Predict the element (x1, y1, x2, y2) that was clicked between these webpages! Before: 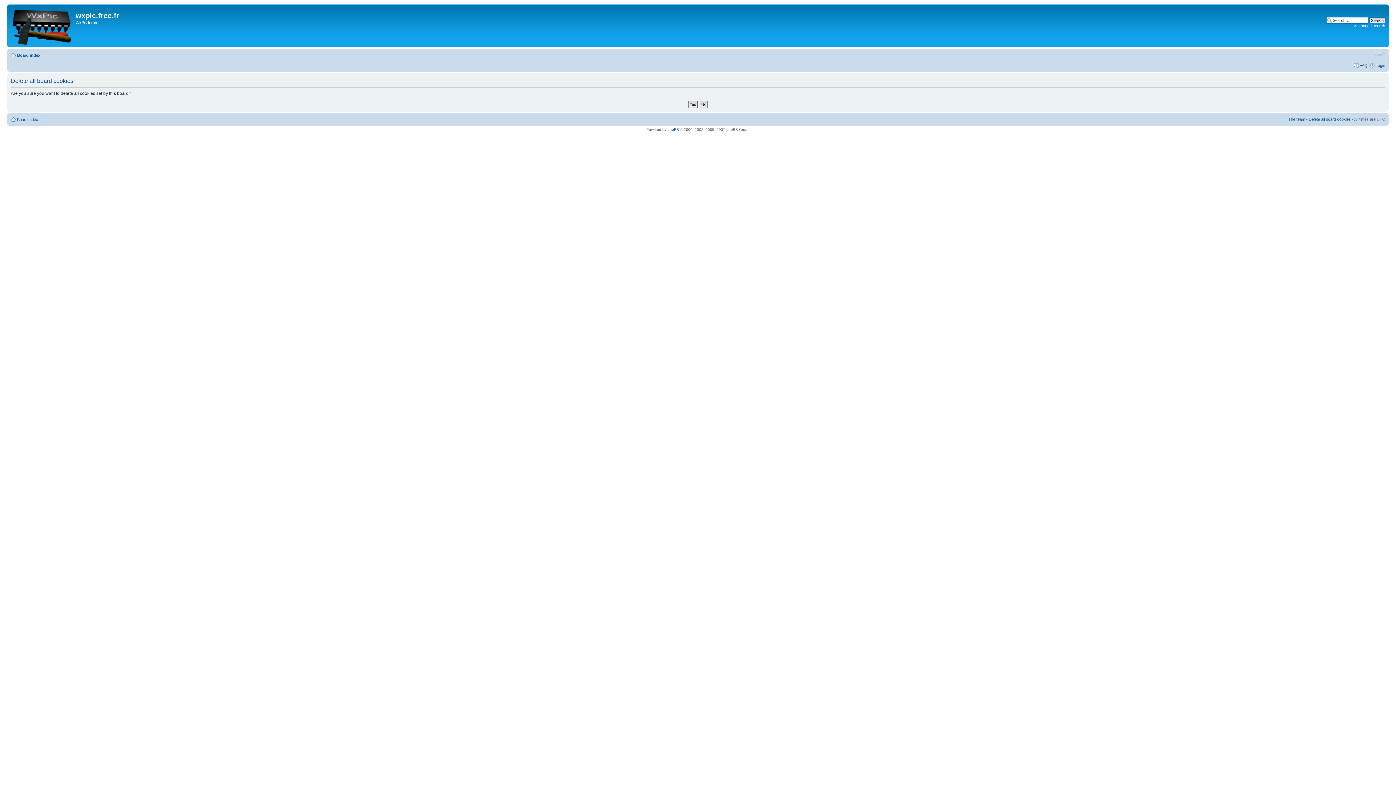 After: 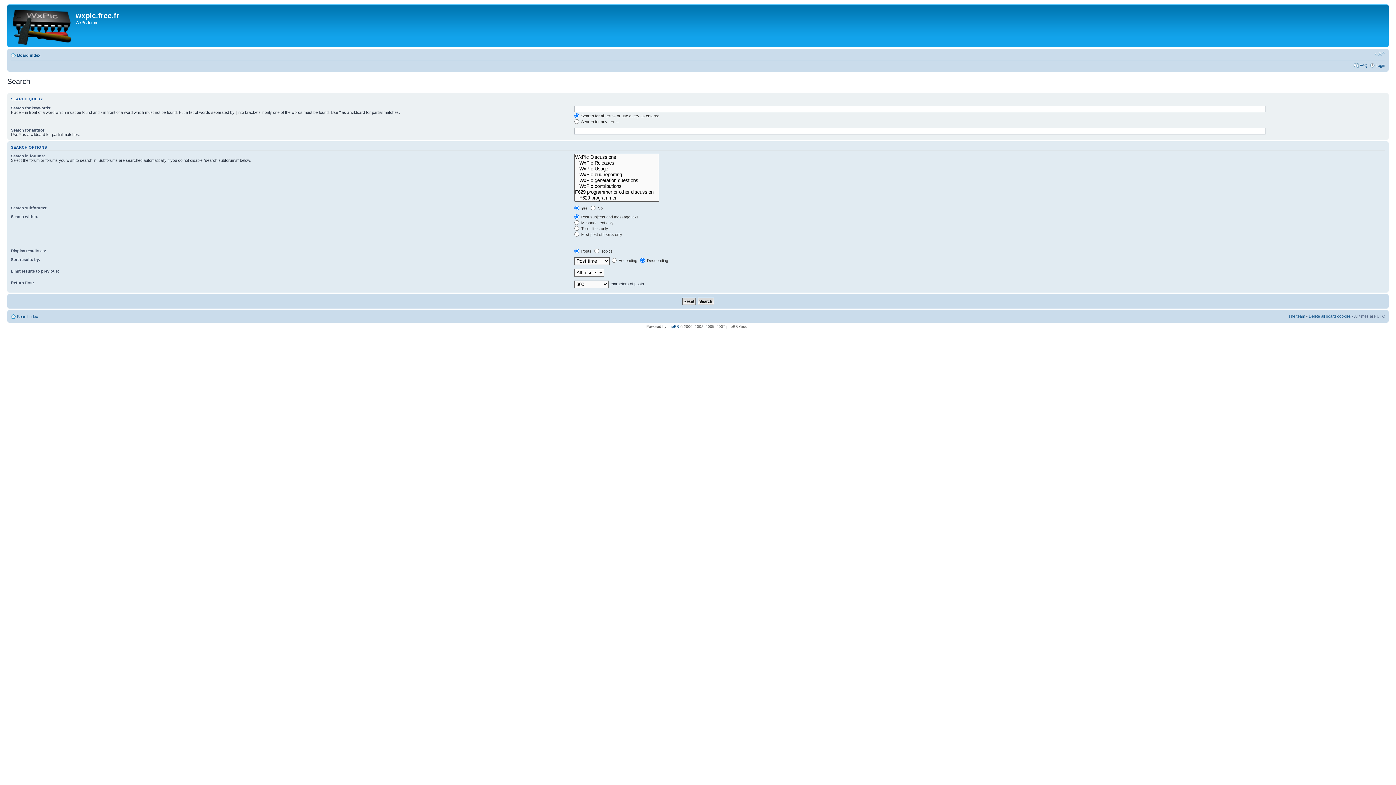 Action: label: Advanced search bbox: (1354, 23, 1385, 28)